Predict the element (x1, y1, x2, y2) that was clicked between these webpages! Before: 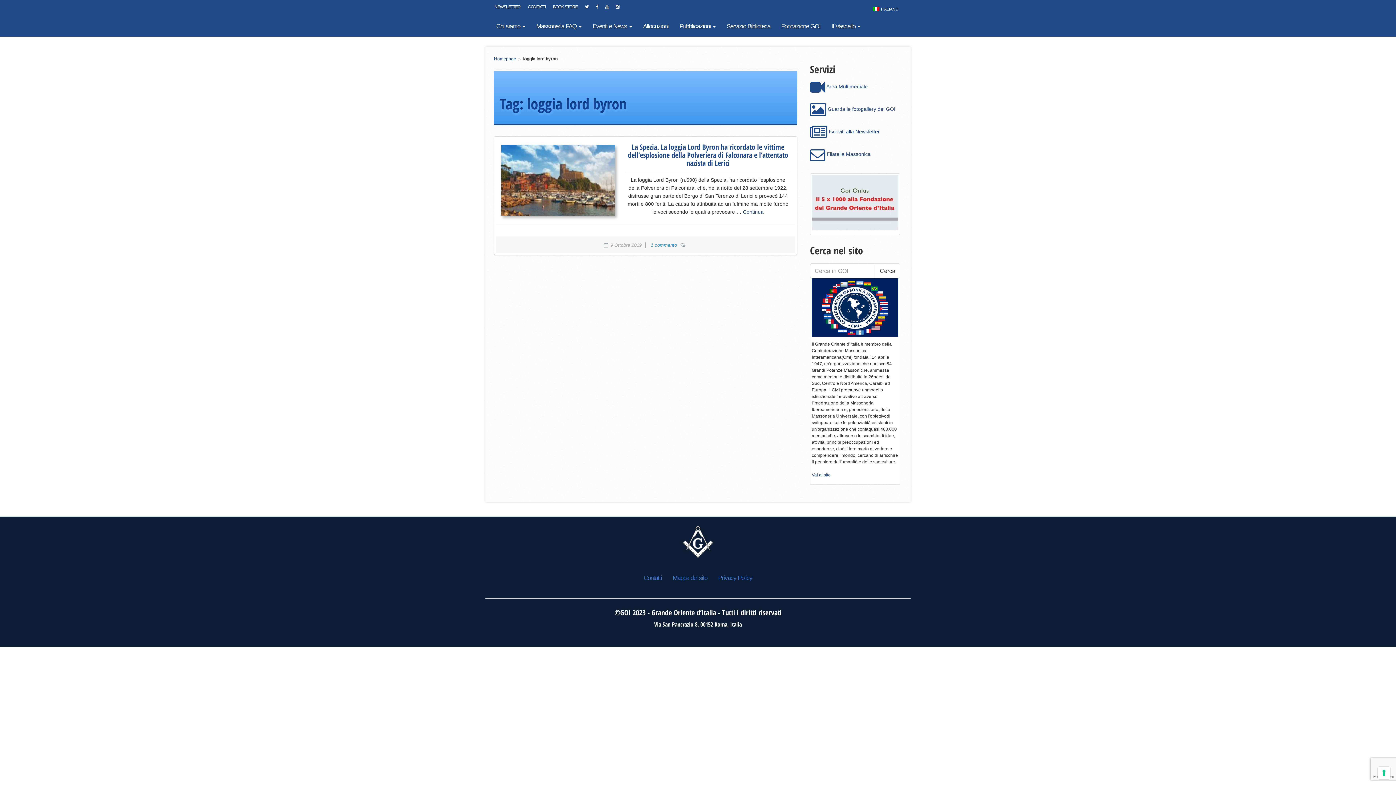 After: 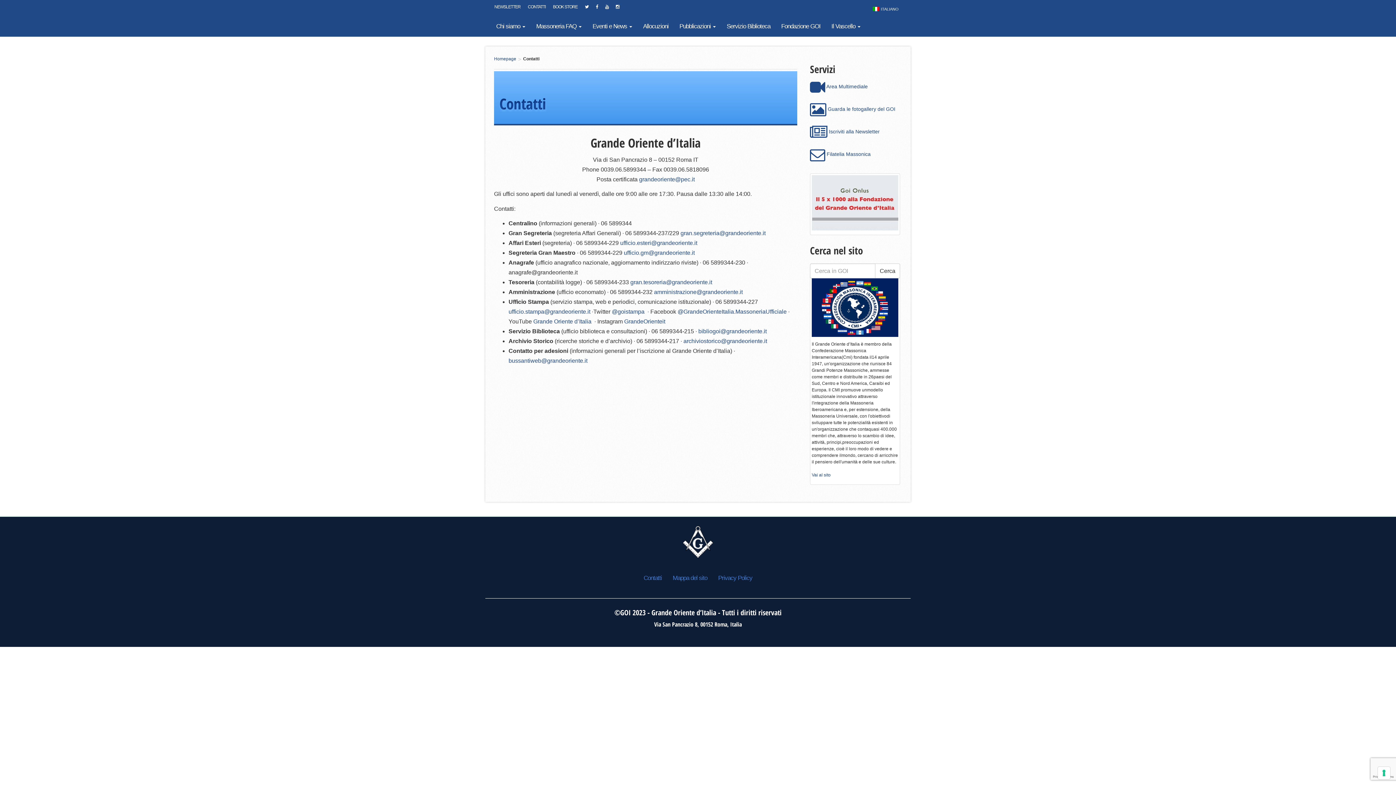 Action: bbox: (638, 570, 667, 588) label: Contatti